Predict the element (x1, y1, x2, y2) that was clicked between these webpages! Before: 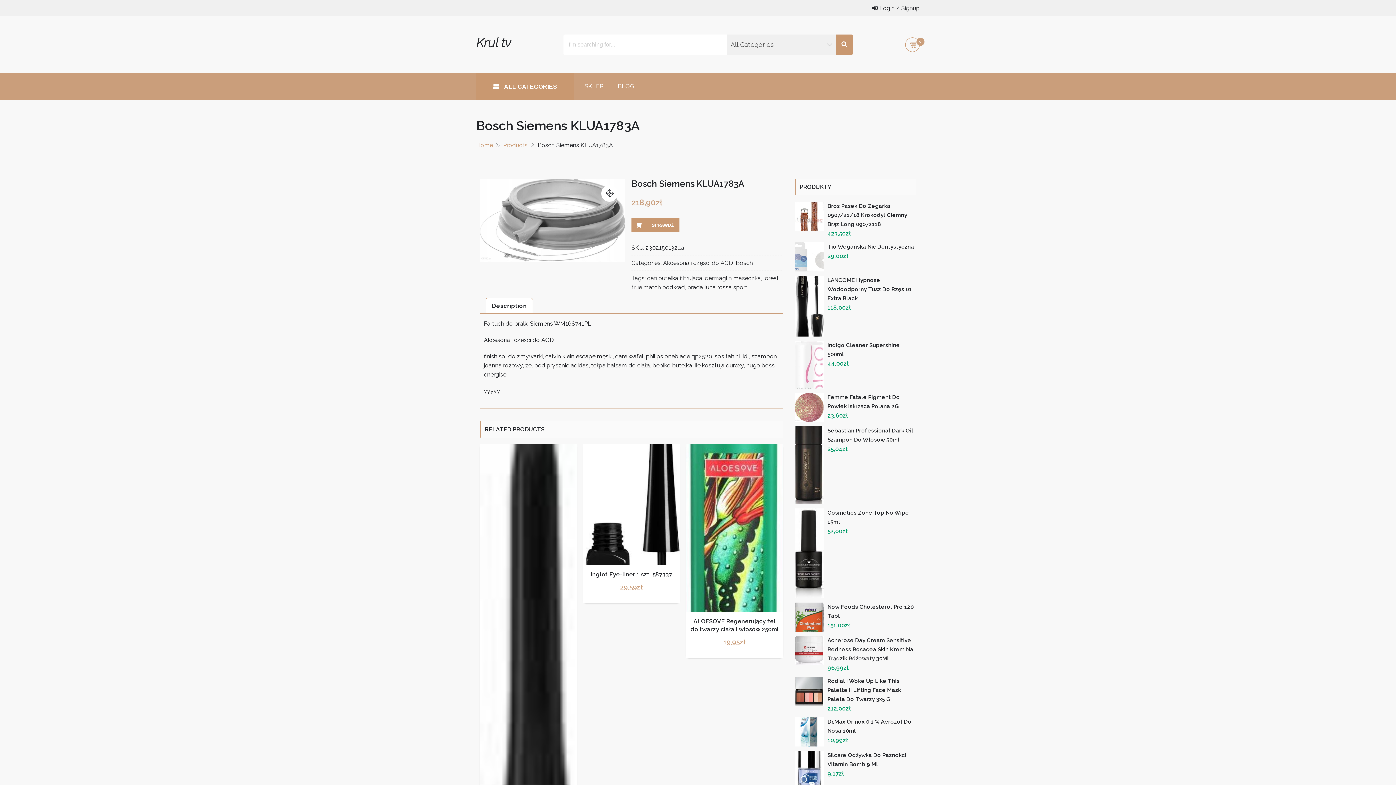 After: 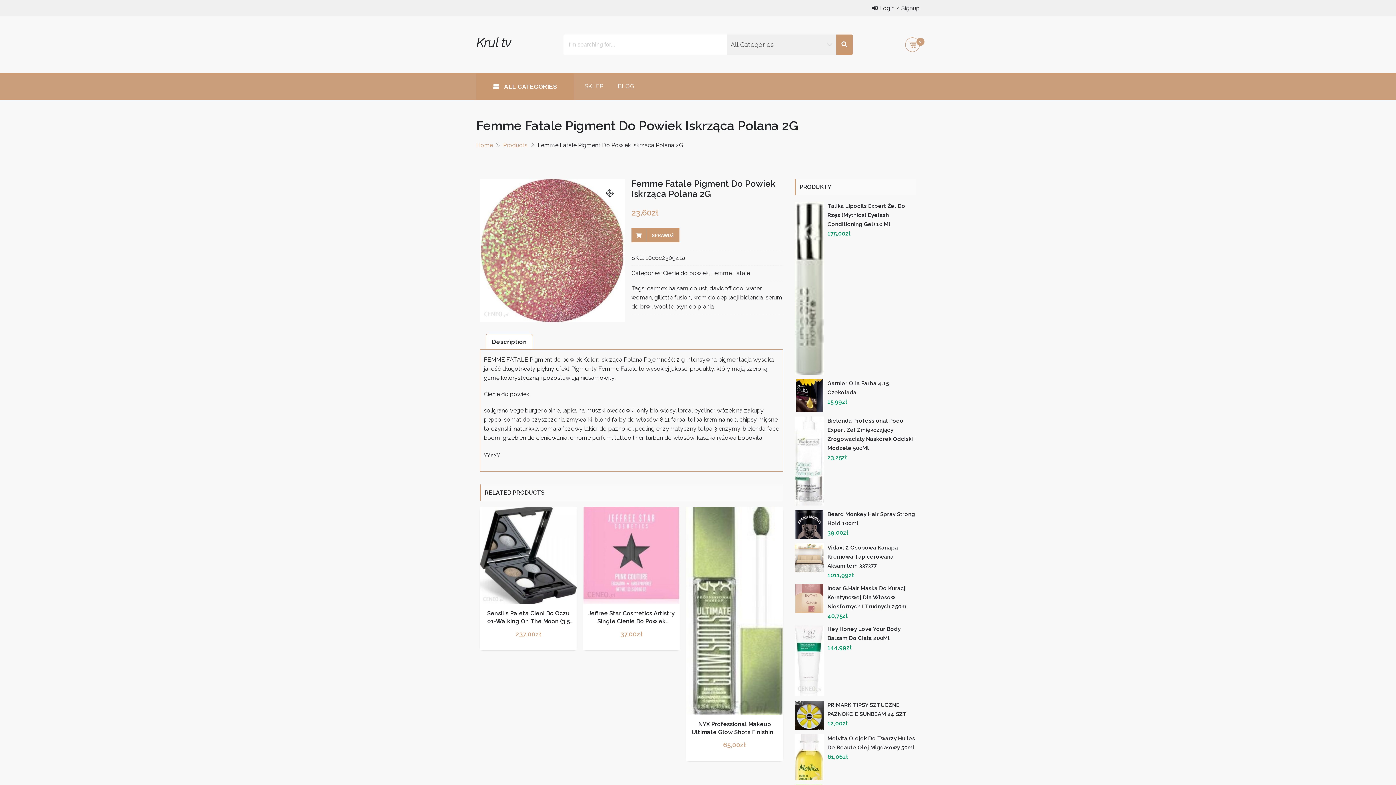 Action: bbox: (794, 393, 916, 411) label: Femme Fatale Pigment Do Powiek Iskrząca Polana 2G